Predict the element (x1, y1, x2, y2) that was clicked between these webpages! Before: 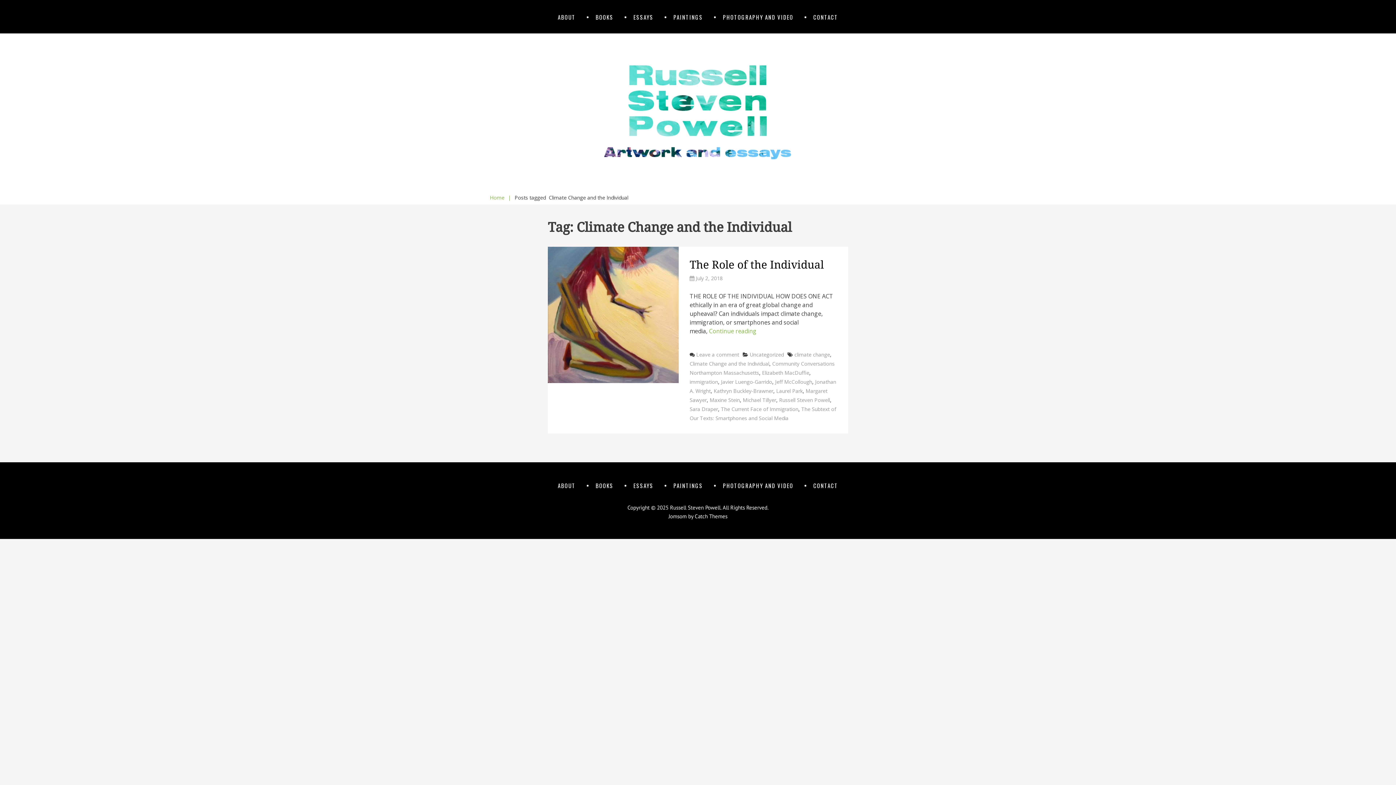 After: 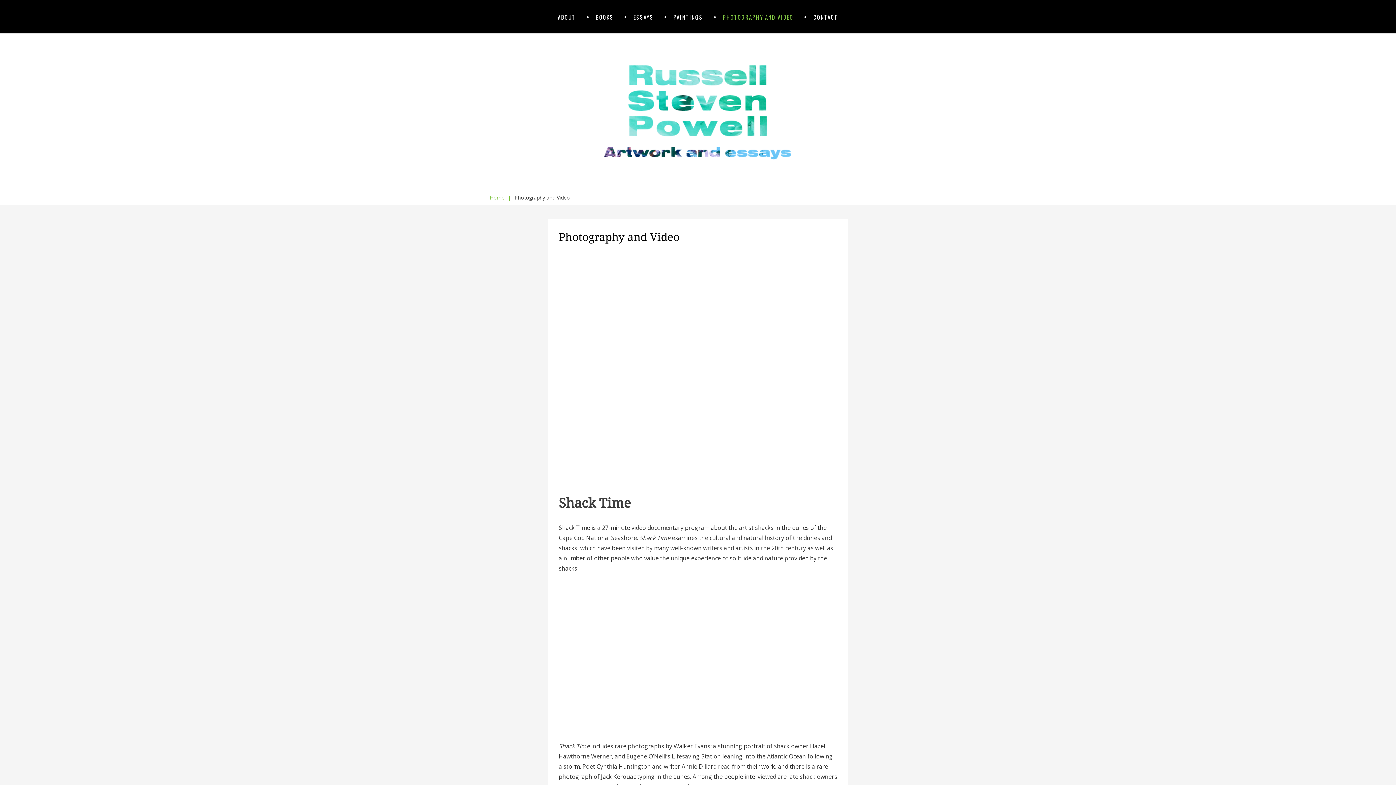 Action: label: PHOTOGRAPHY AND VIDEO bbox: (723, 481, 793, 489)